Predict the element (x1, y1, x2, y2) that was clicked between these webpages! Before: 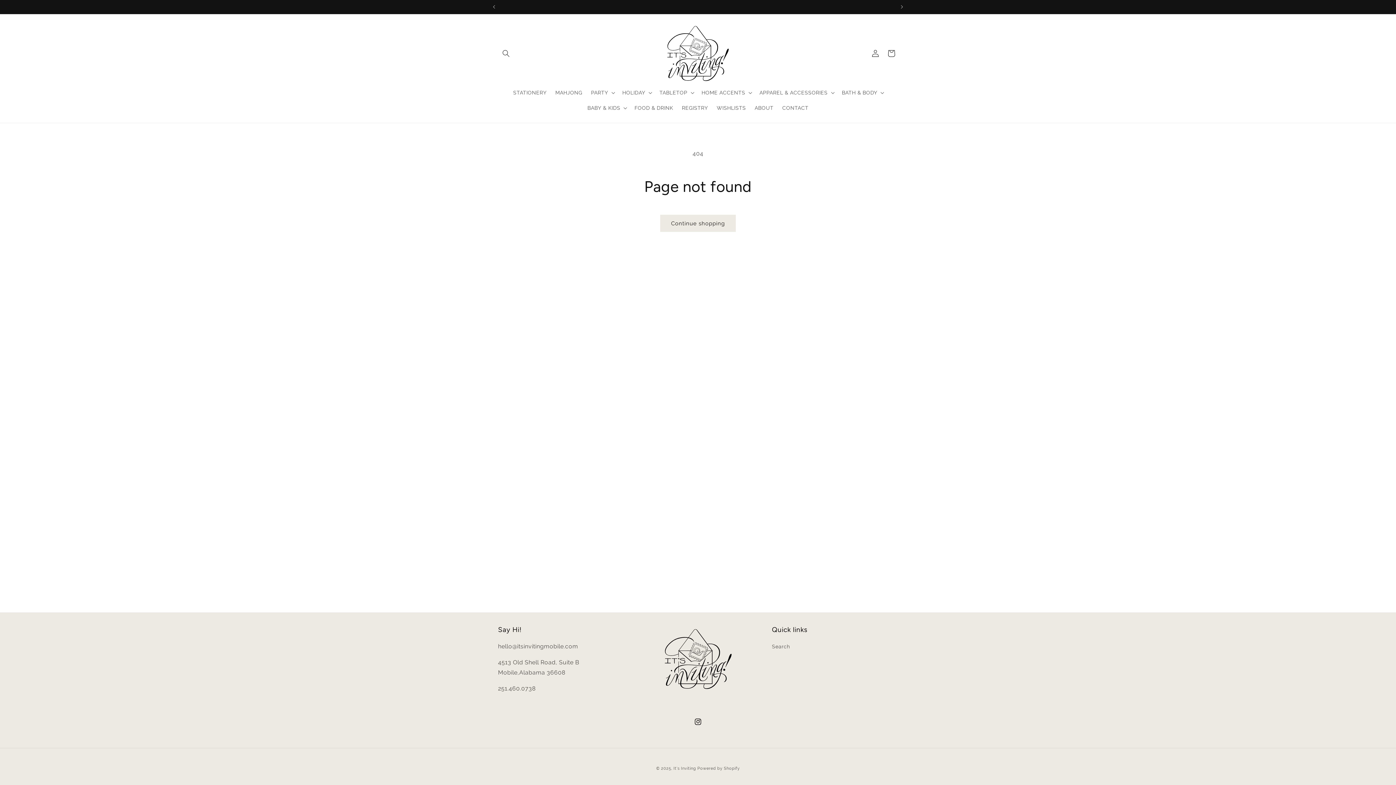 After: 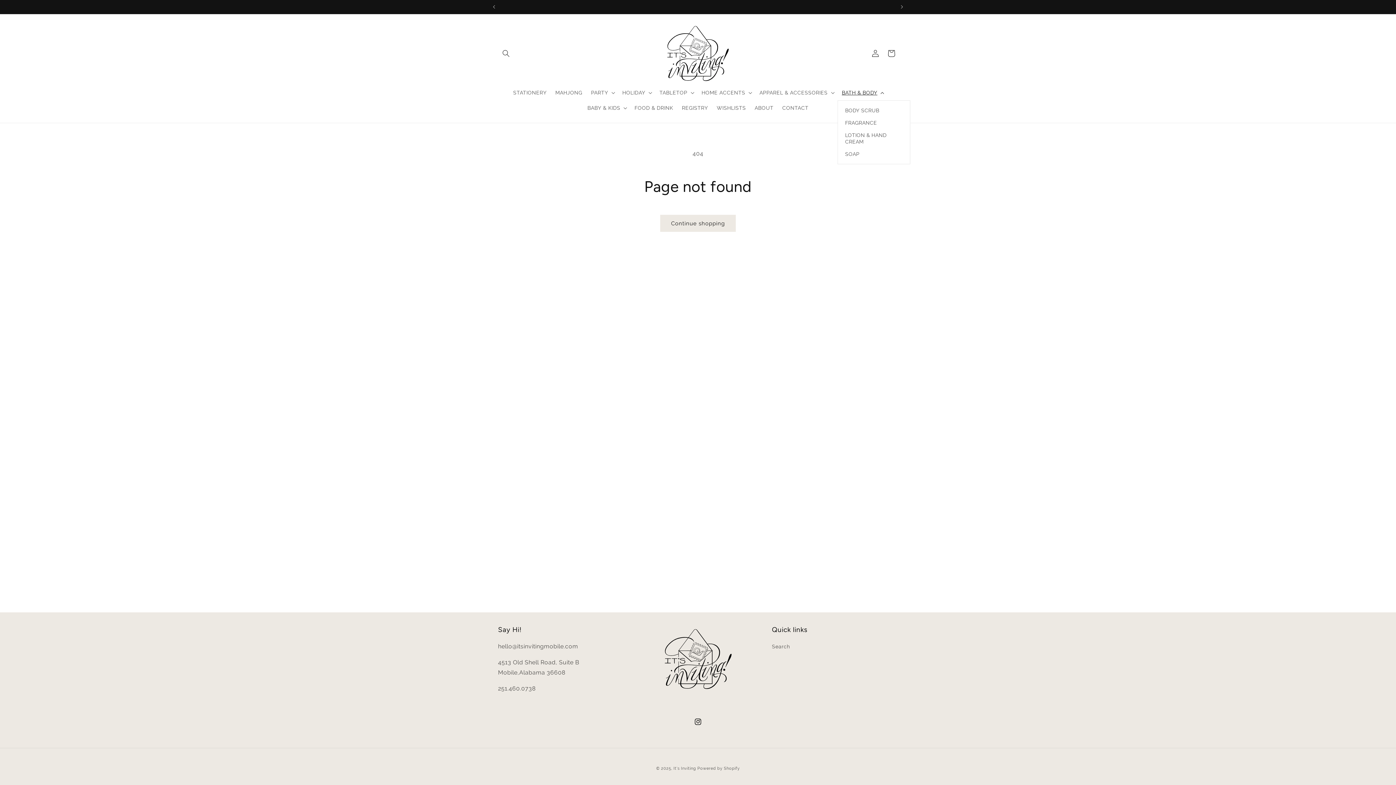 Action: bbox: (837, 85, 887, 100) label: BATH & BODY